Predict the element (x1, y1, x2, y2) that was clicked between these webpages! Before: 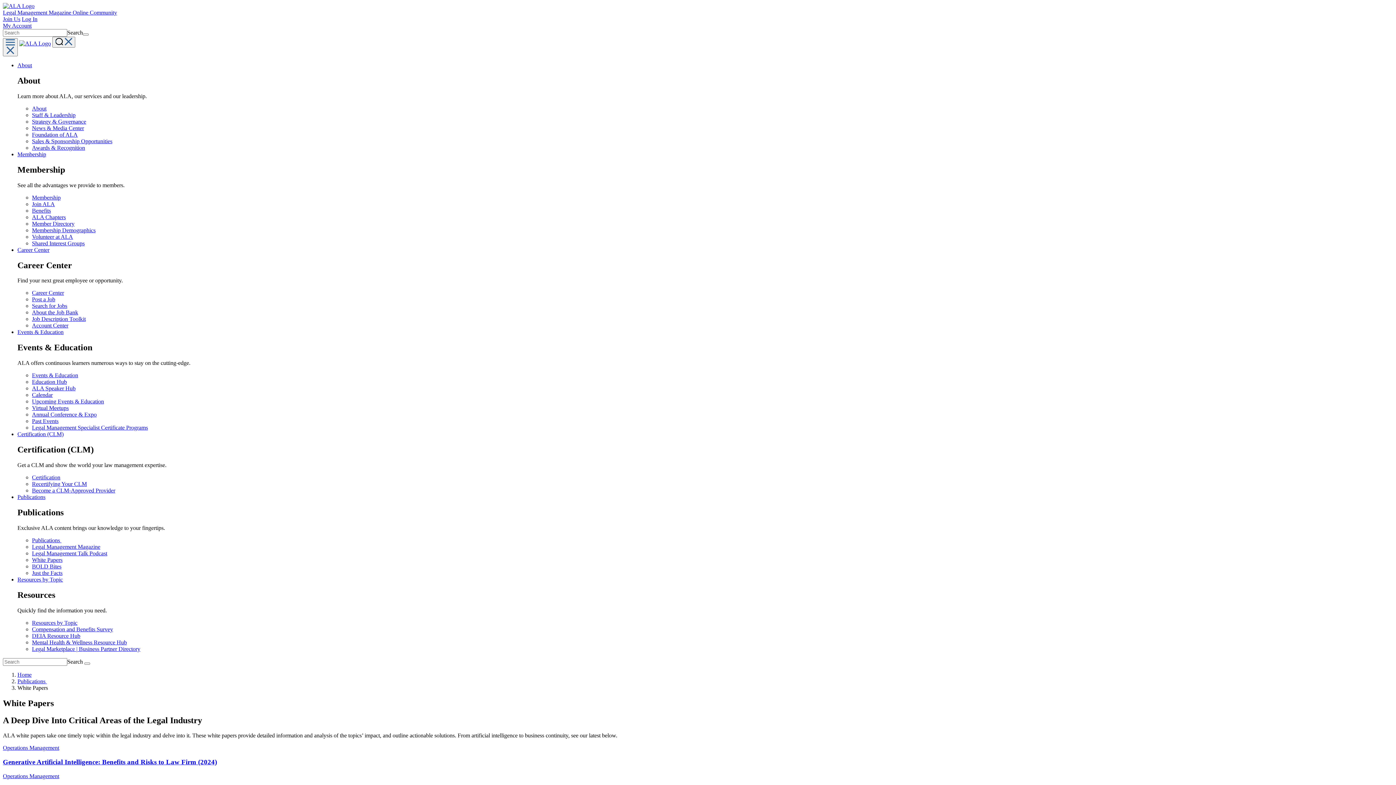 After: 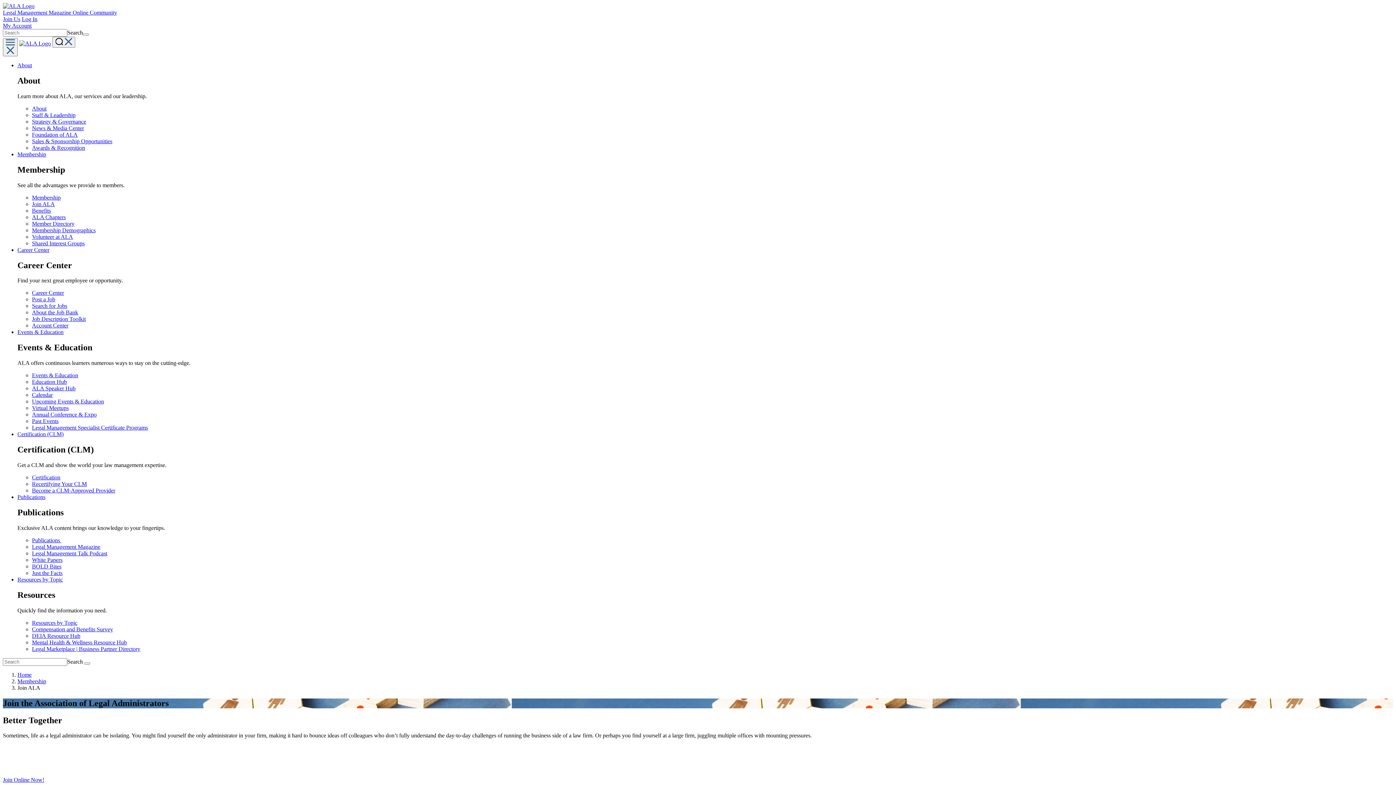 Action: bbox: (32, 200, 54, 207) label: Join ALA